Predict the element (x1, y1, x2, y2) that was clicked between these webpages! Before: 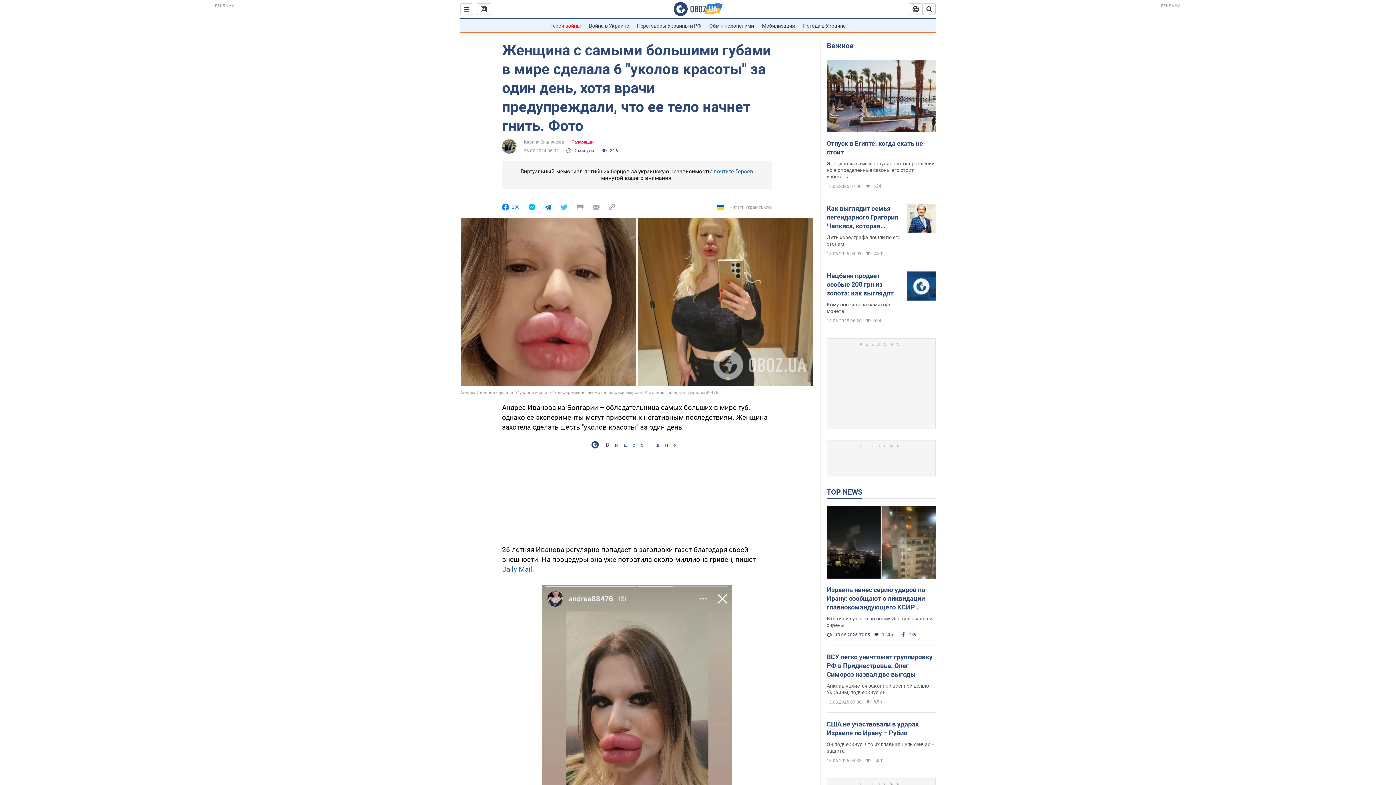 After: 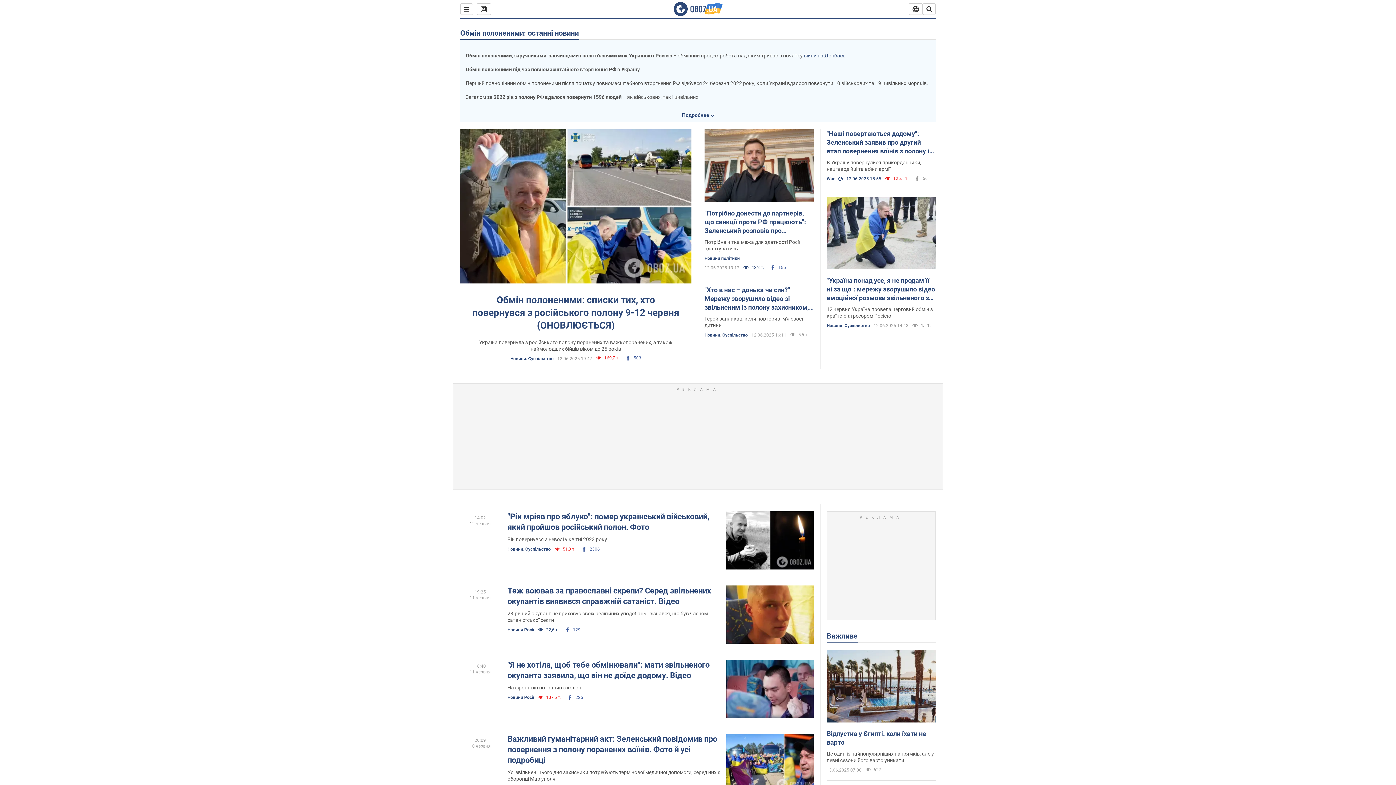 Action: bbox: (709, 22, 754, 28) label: Обмін полоненими